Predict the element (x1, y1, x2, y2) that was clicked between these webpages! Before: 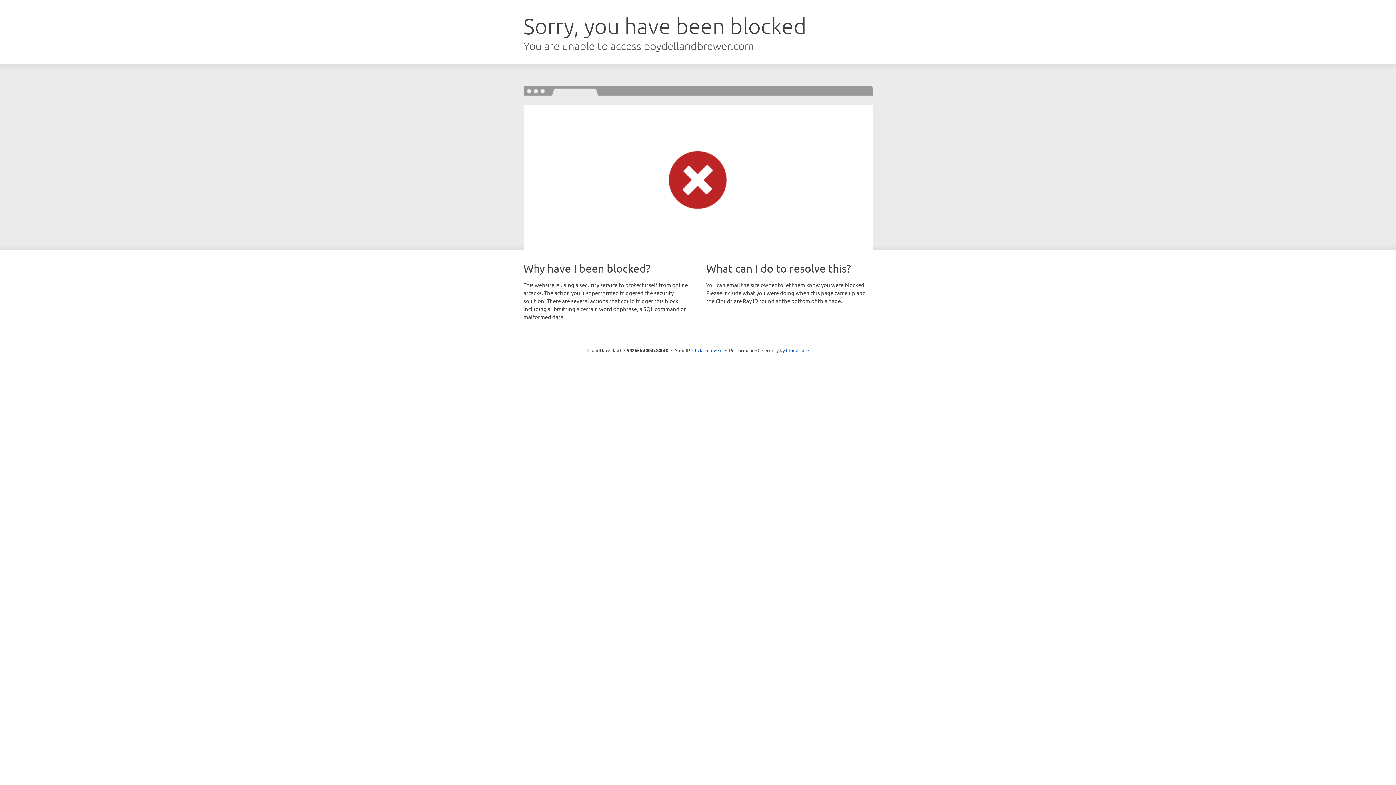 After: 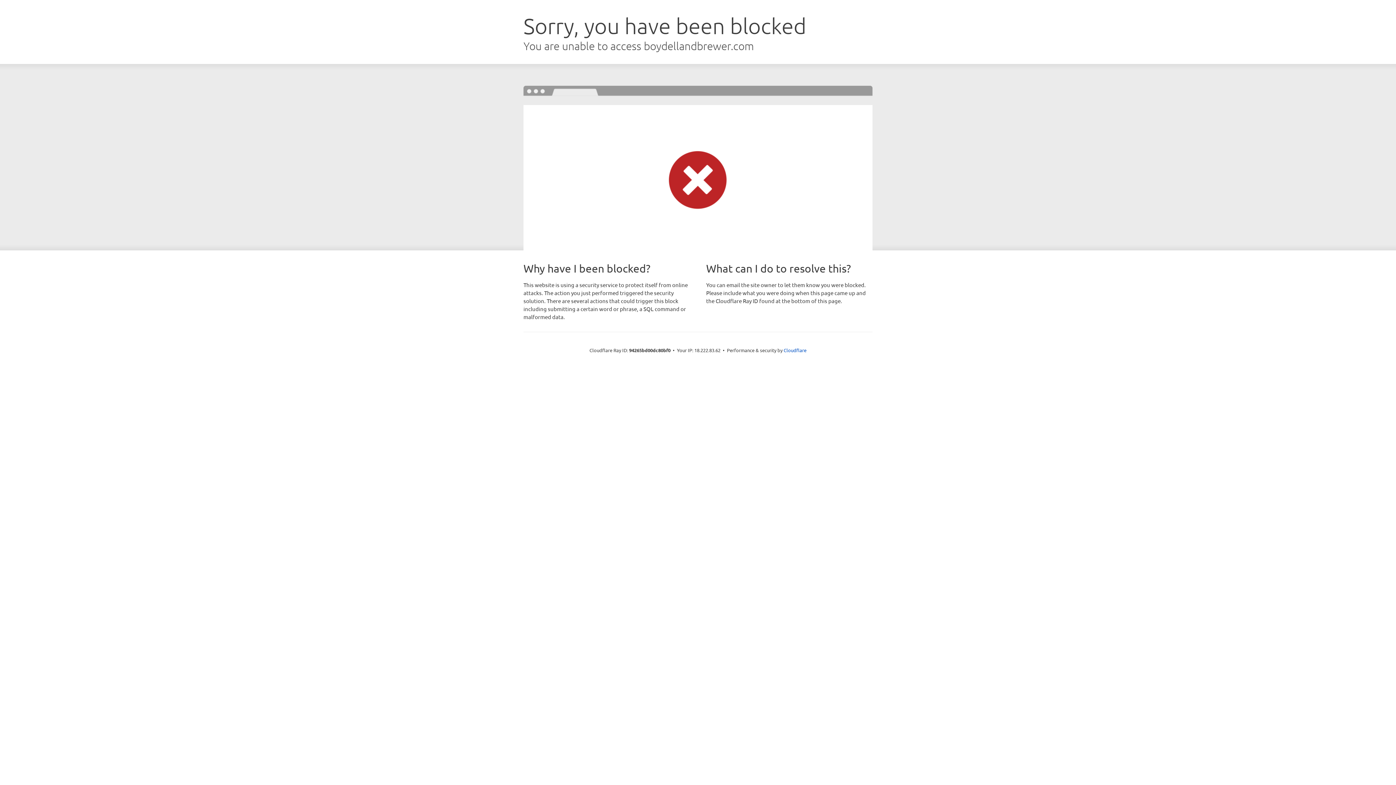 Action: bbox: (692, 346, 722, 353) label: Click to reveal